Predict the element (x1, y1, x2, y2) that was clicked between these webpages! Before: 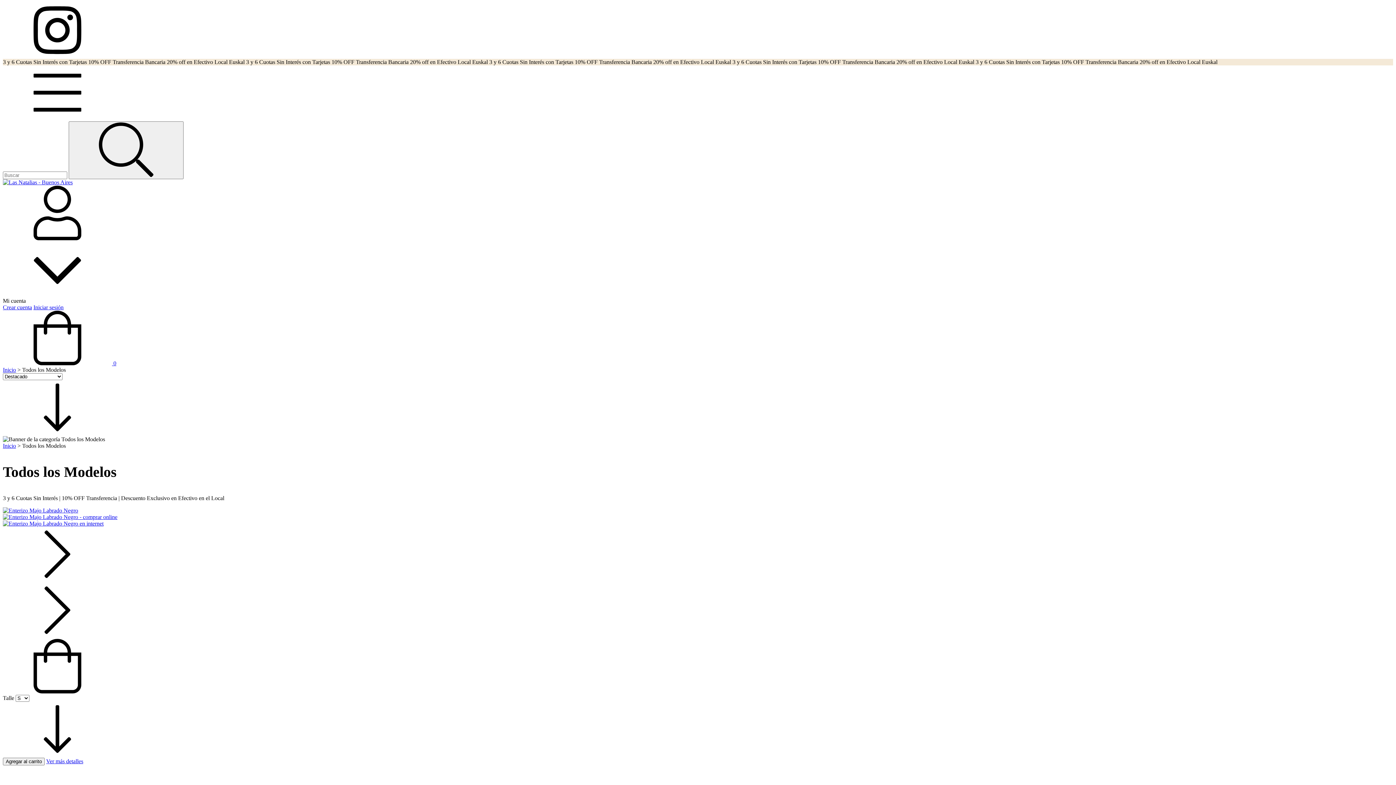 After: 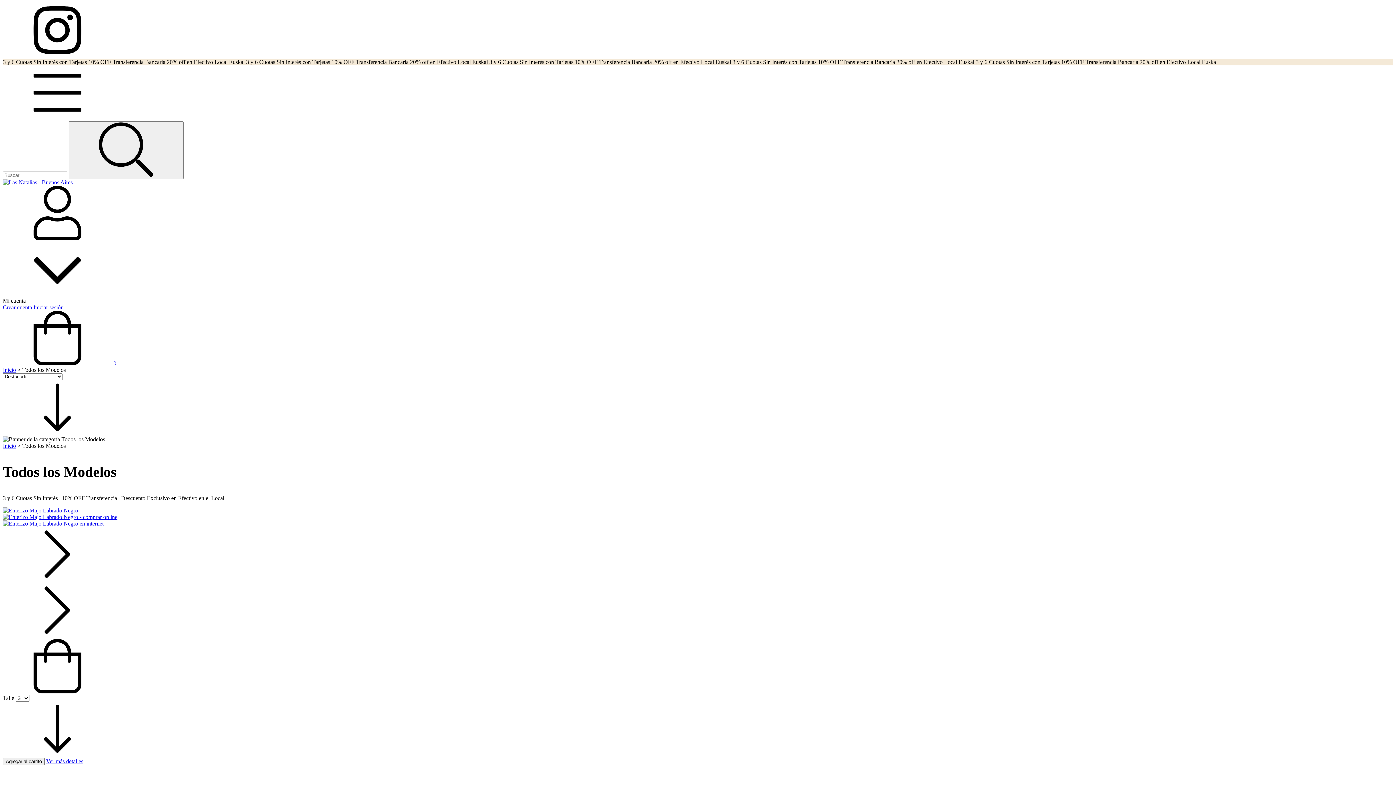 Action: bbox: (2, 360, 116, 366) label:  0